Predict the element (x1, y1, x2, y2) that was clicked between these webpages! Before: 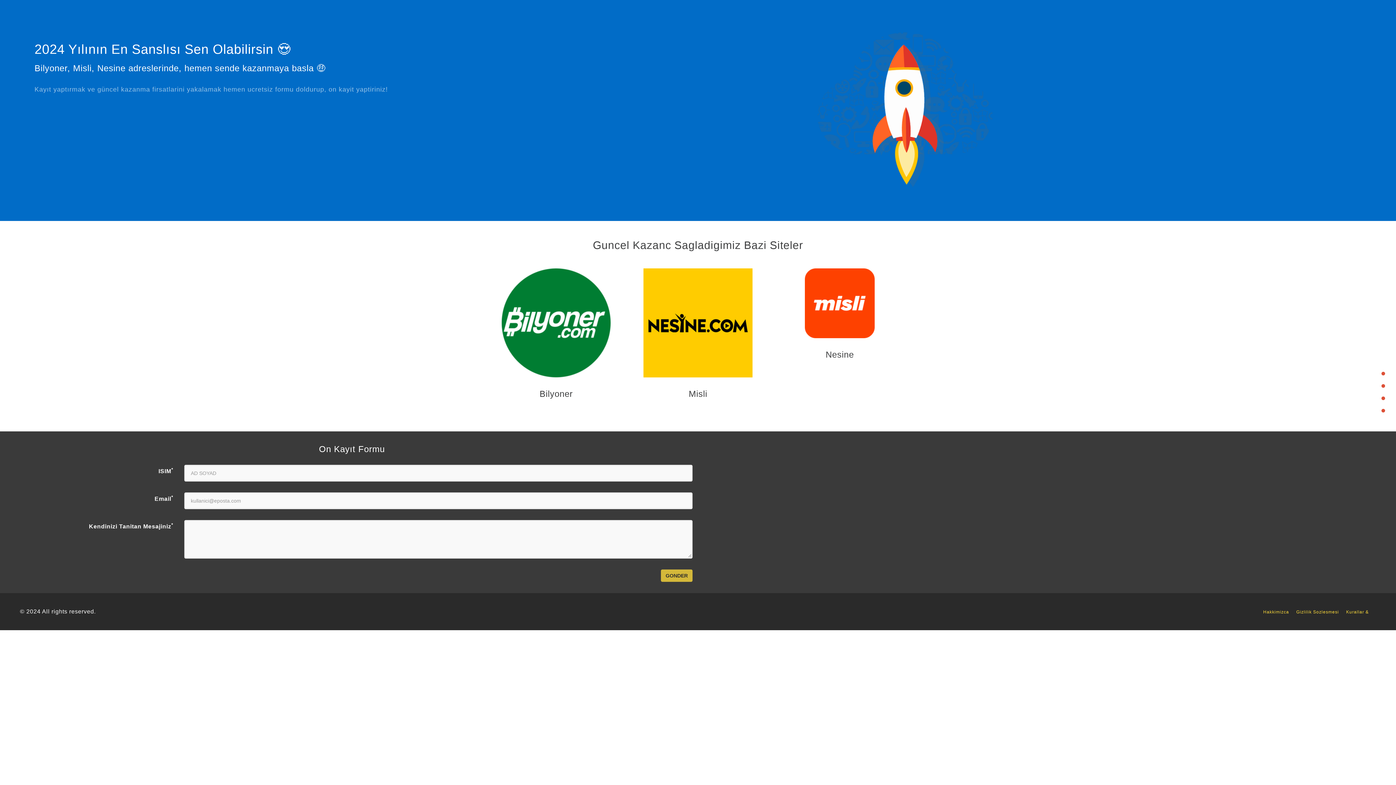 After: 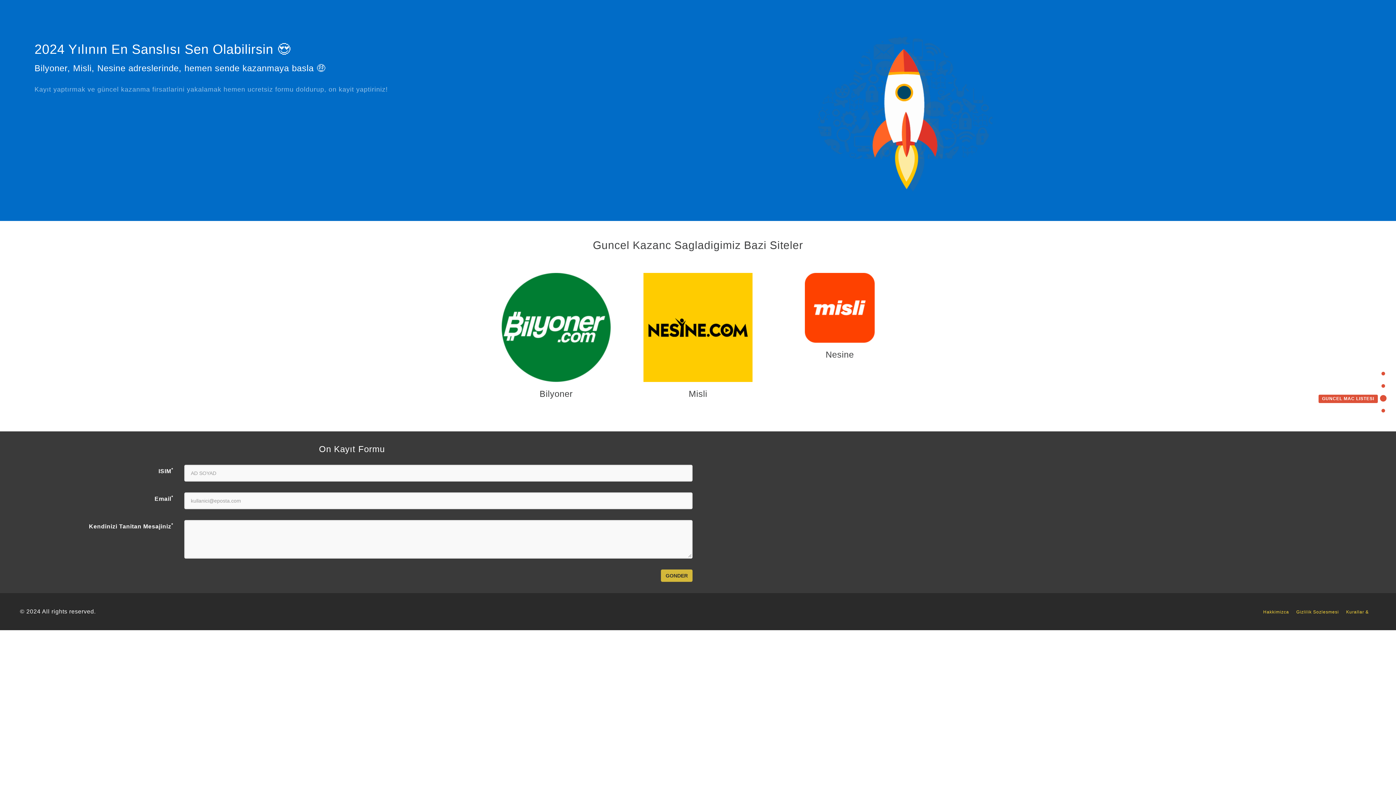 Action: bbox: (1318, 395, 1385, 401) label: GUNCEL MAC LISTESI